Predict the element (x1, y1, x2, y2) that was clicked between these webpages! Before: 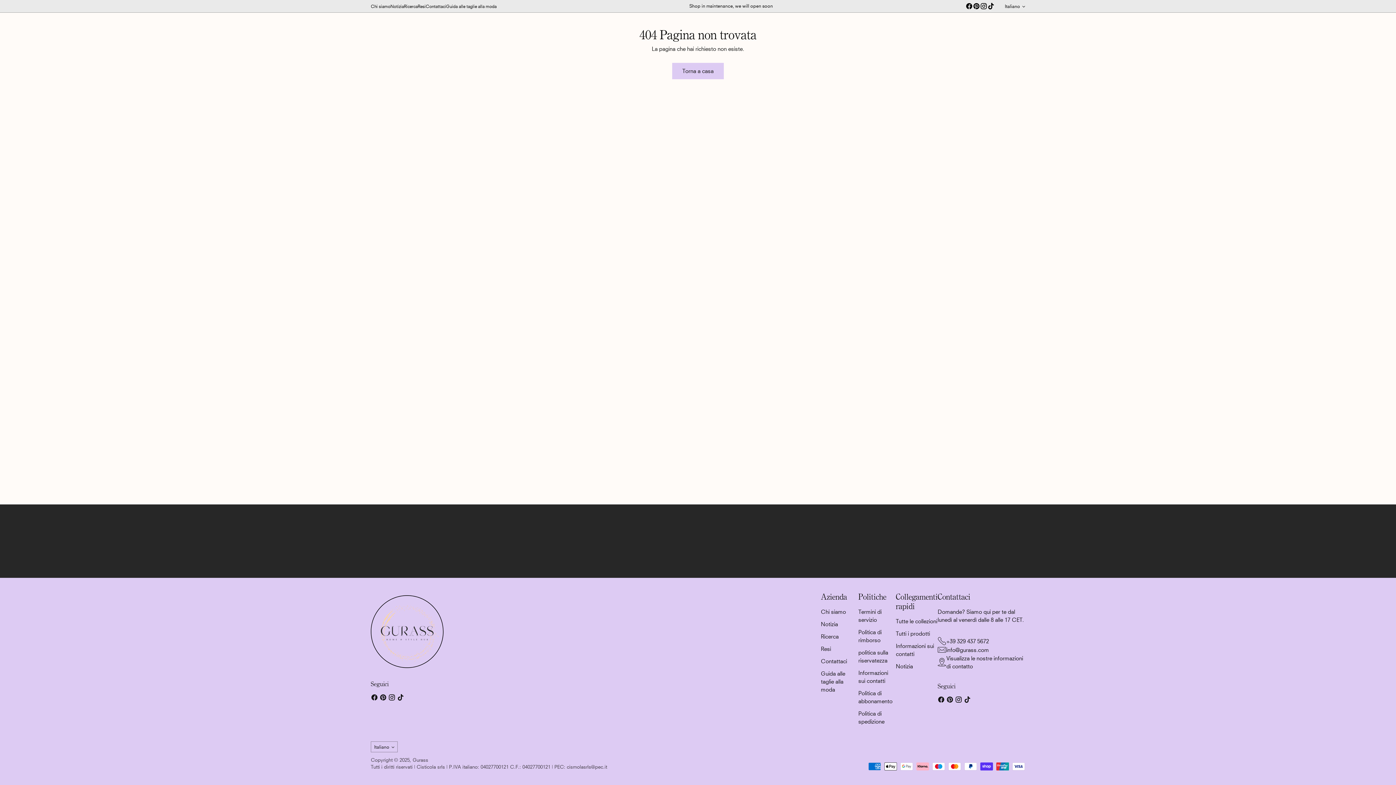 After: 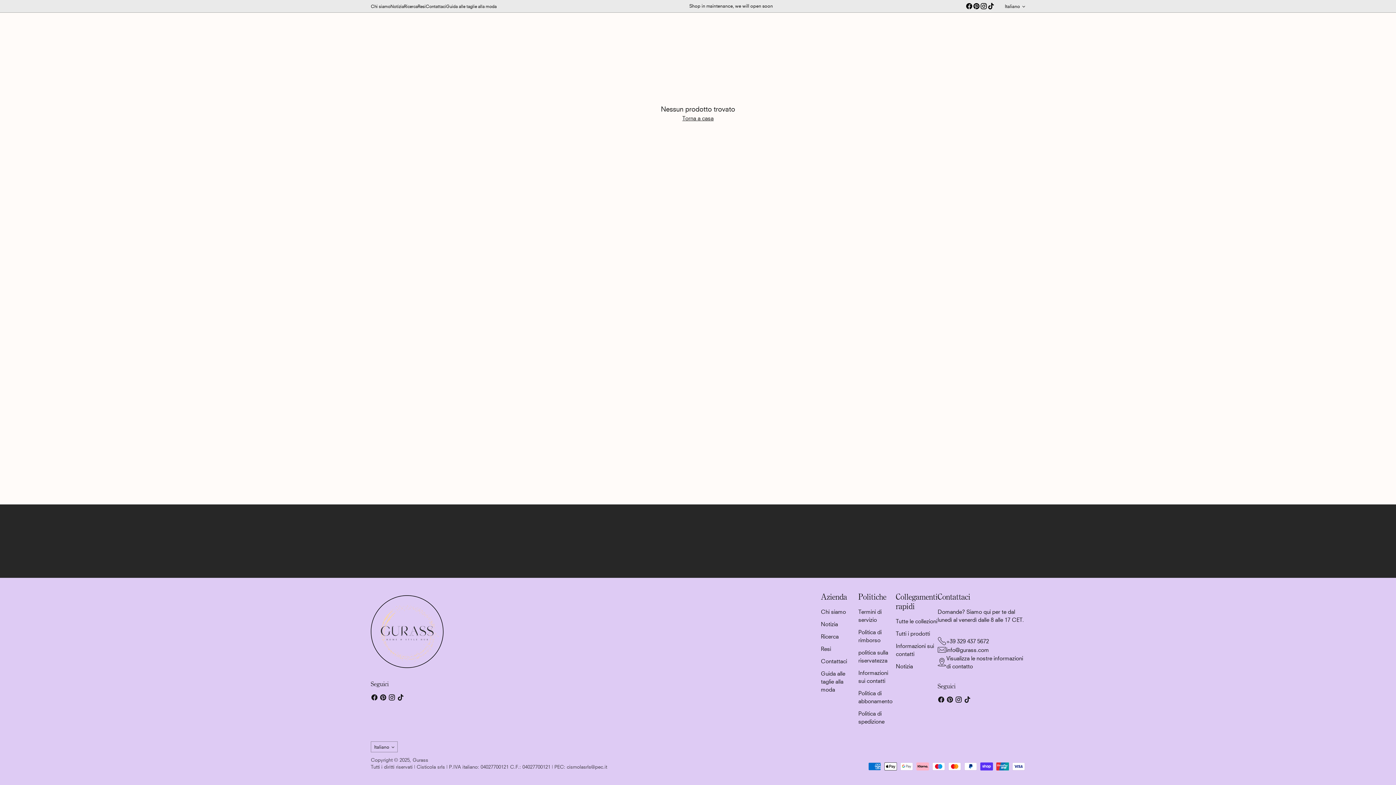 Action: label: Tutti i prodotti bbox: (896, 630, 930, 637)